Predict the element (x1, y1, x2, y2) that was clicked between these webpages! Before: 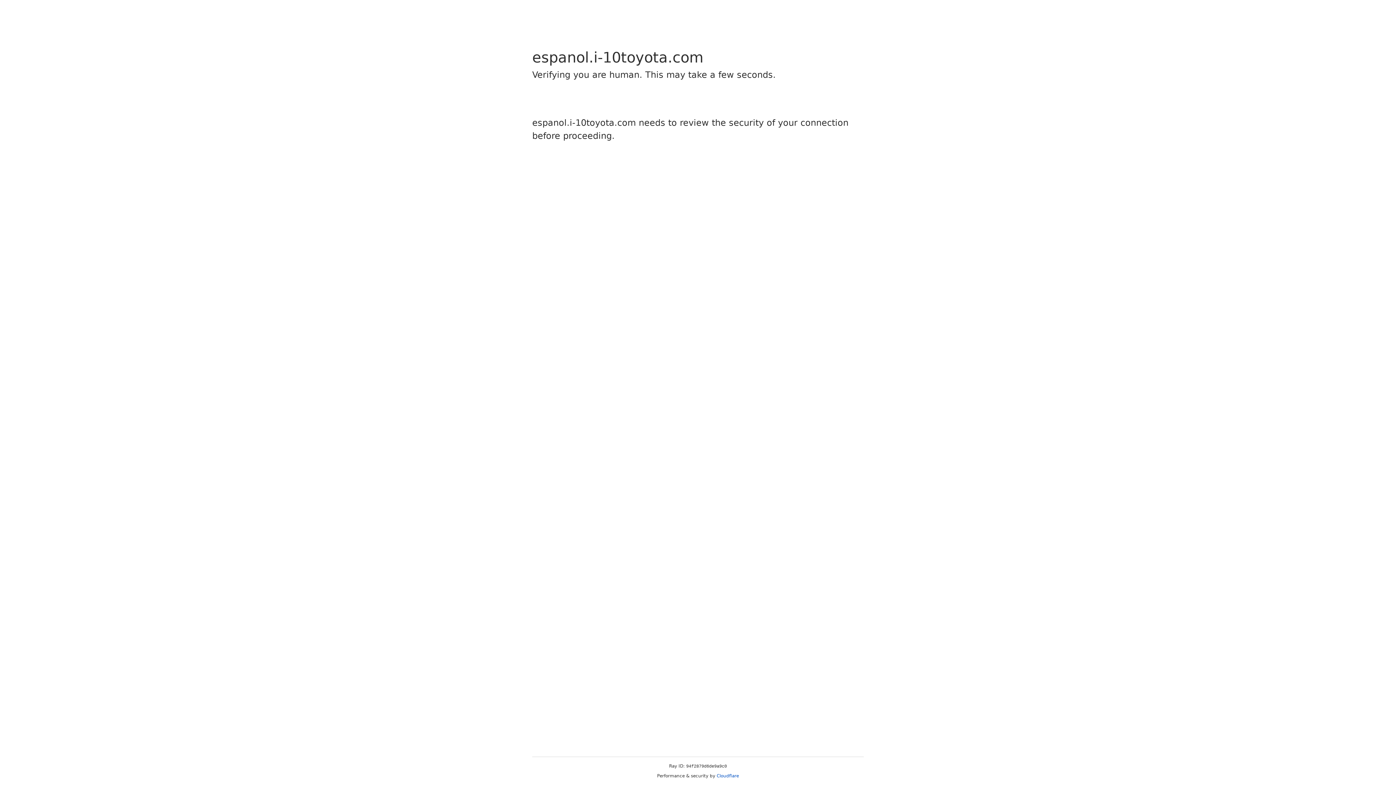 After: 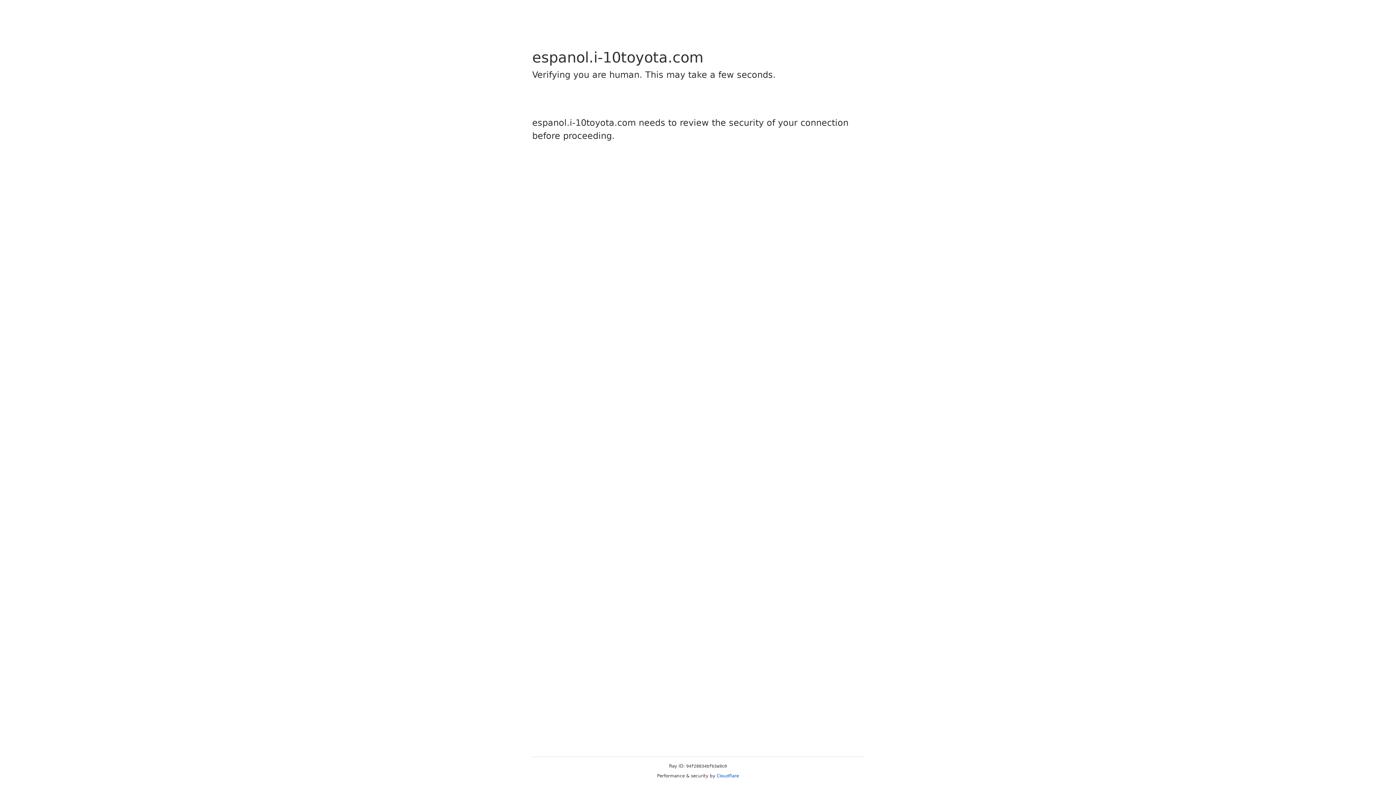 Action: bbox: (716, 773, 739, 778) label: Cloudflare